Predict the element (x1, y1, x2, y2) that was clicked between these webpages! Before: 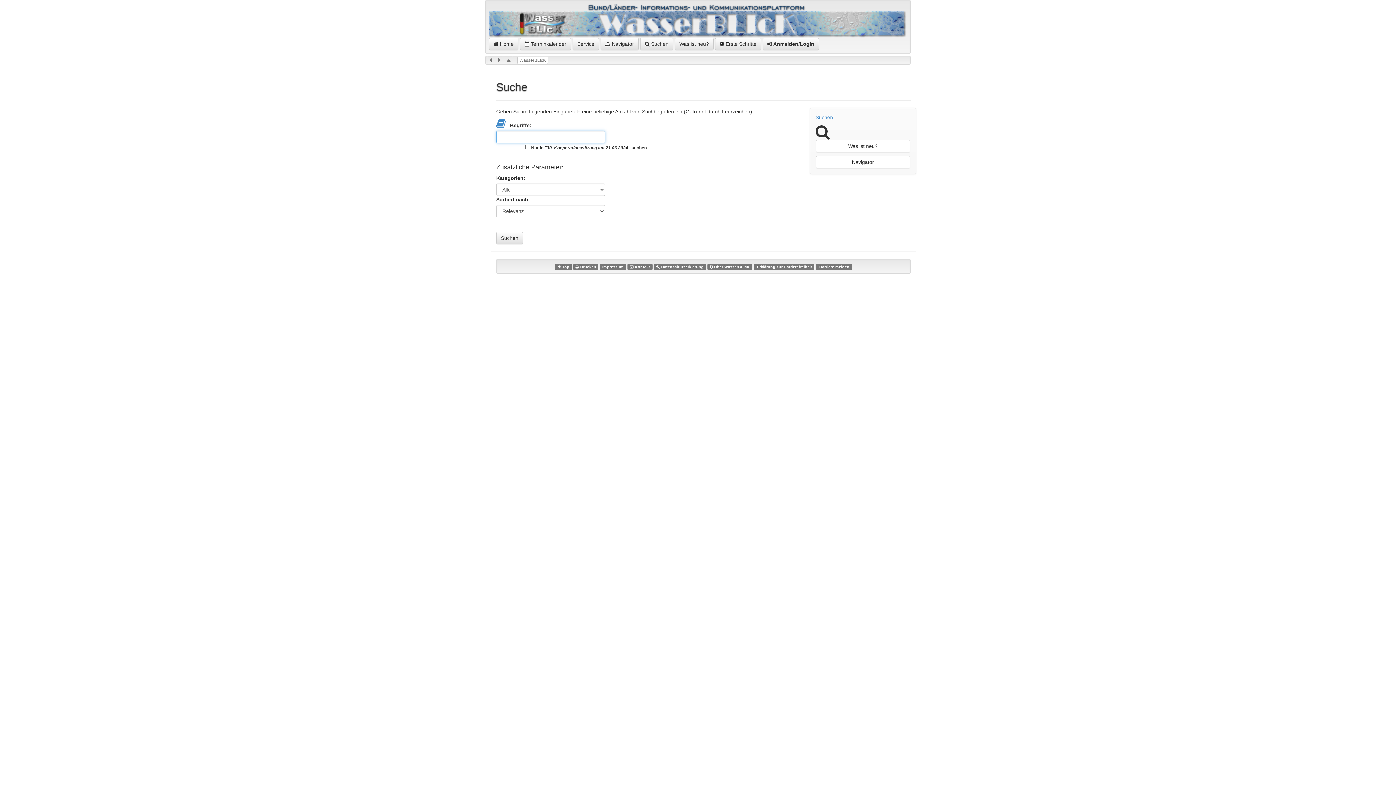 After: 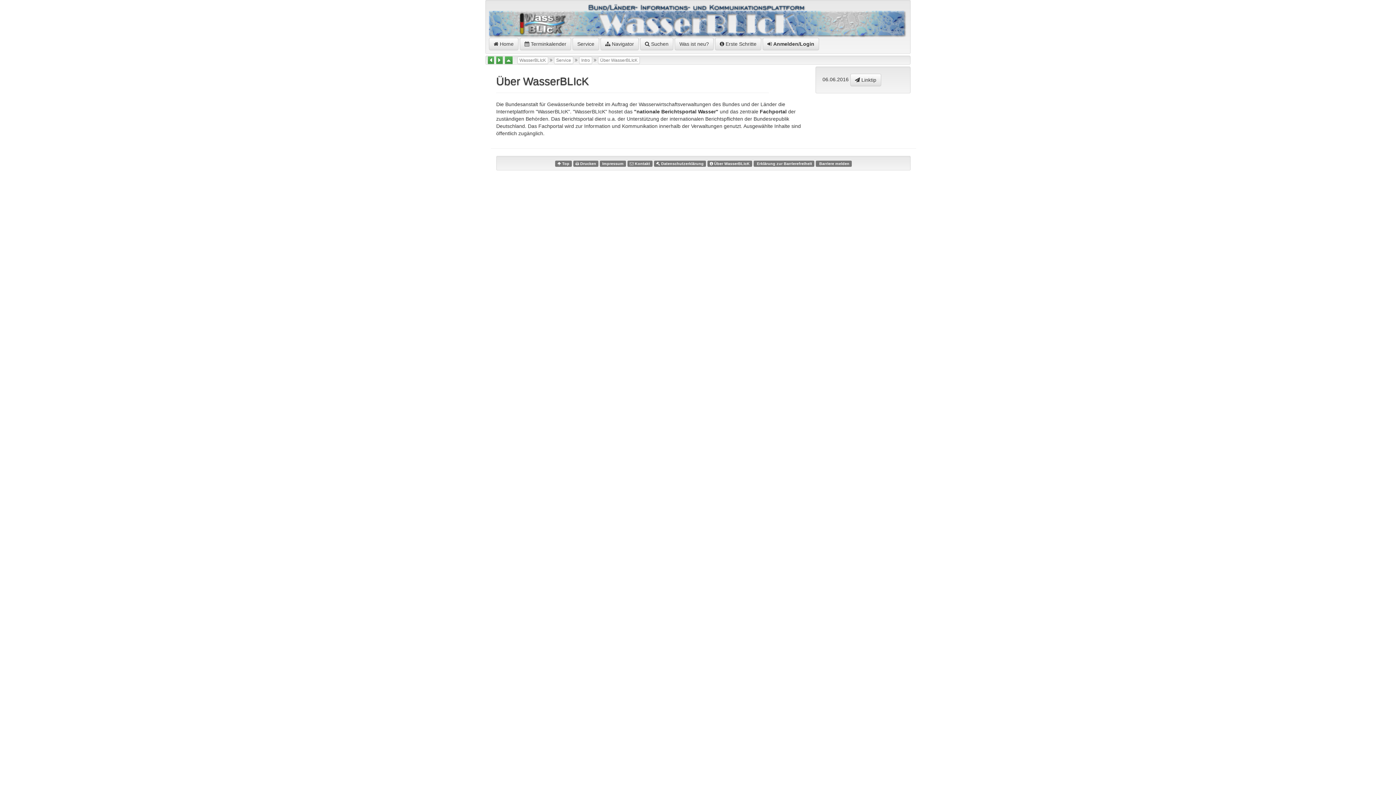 Action: label:  Über WasserBLIcK bbox: (707, 264, 752, 270)